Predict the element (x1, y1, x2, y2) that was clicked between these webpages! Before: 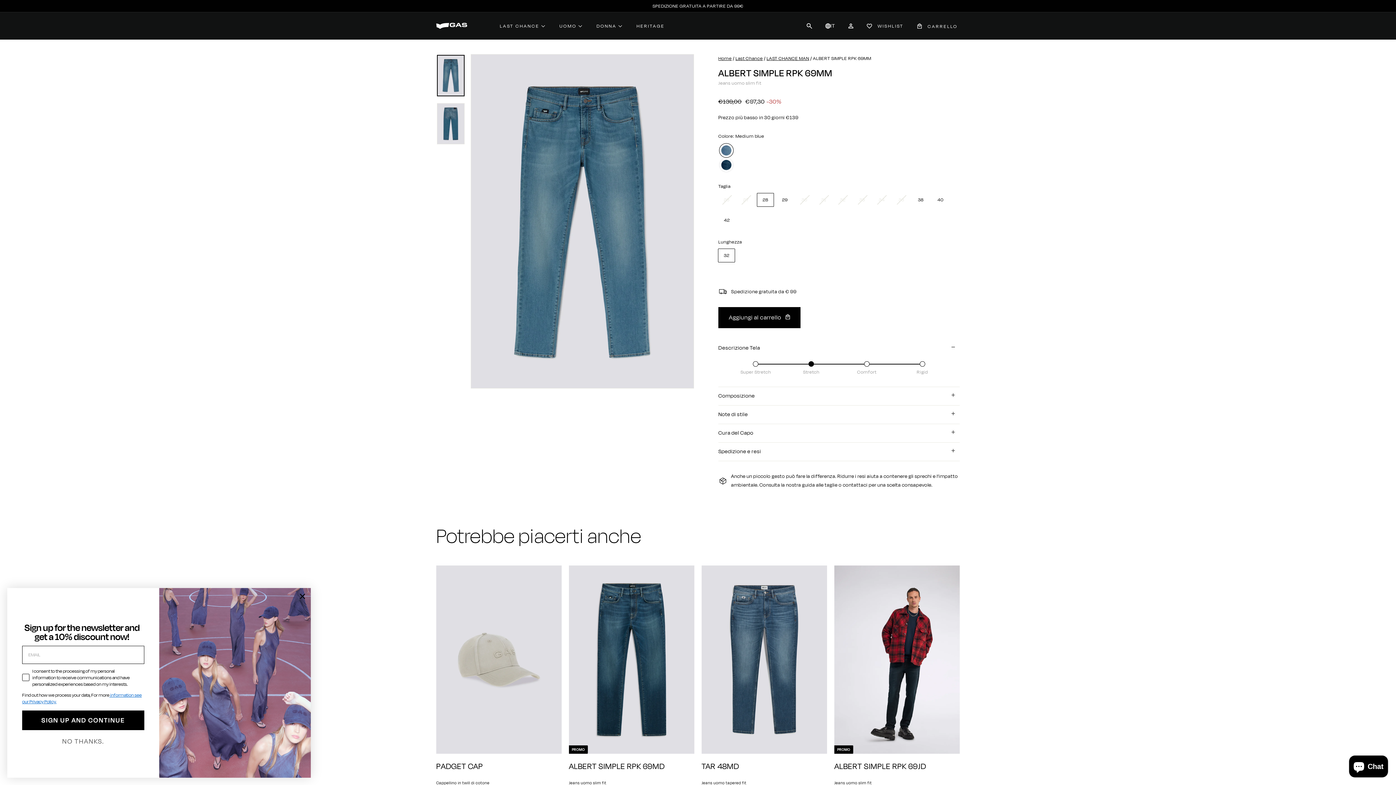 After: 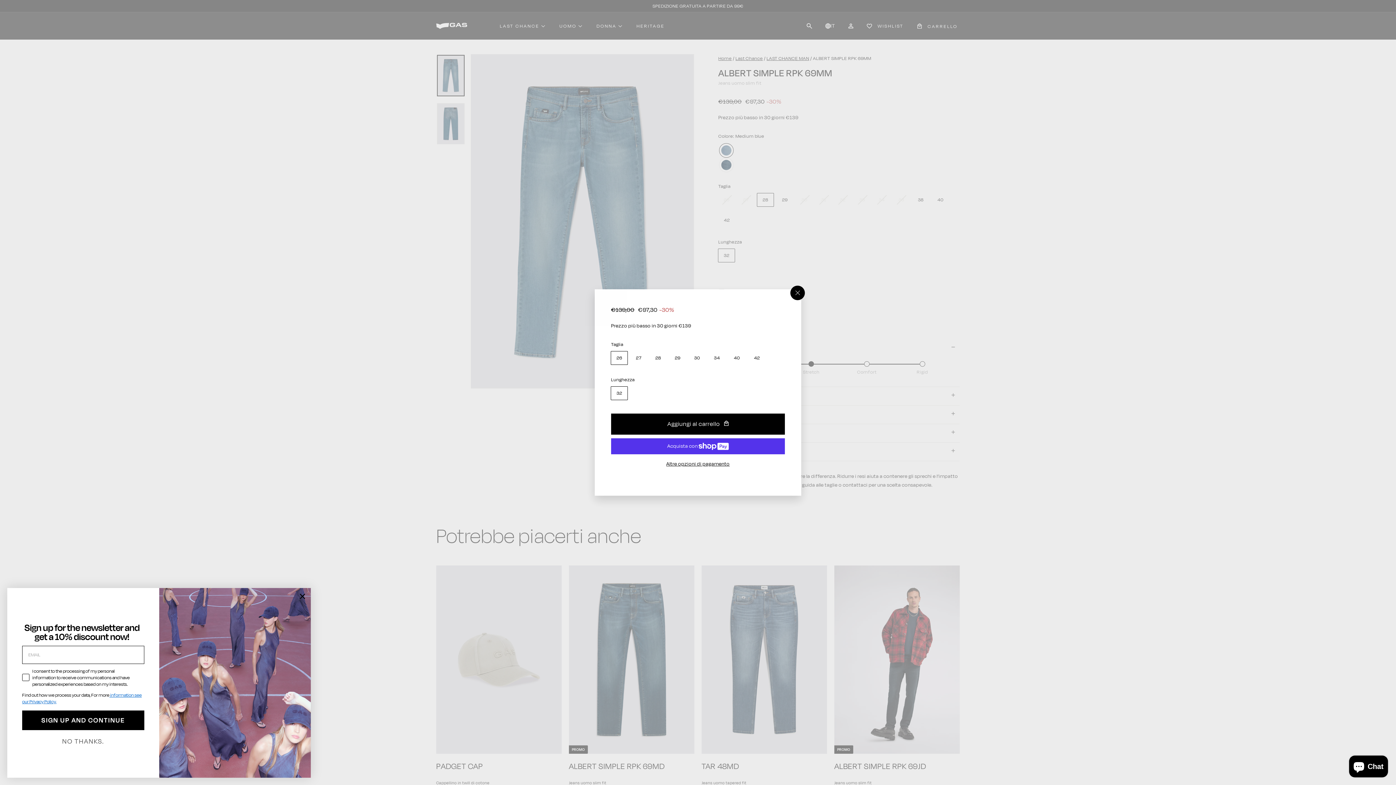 Action: label: Aggiungi al carrello bbox: (938, 741, 952, 755)